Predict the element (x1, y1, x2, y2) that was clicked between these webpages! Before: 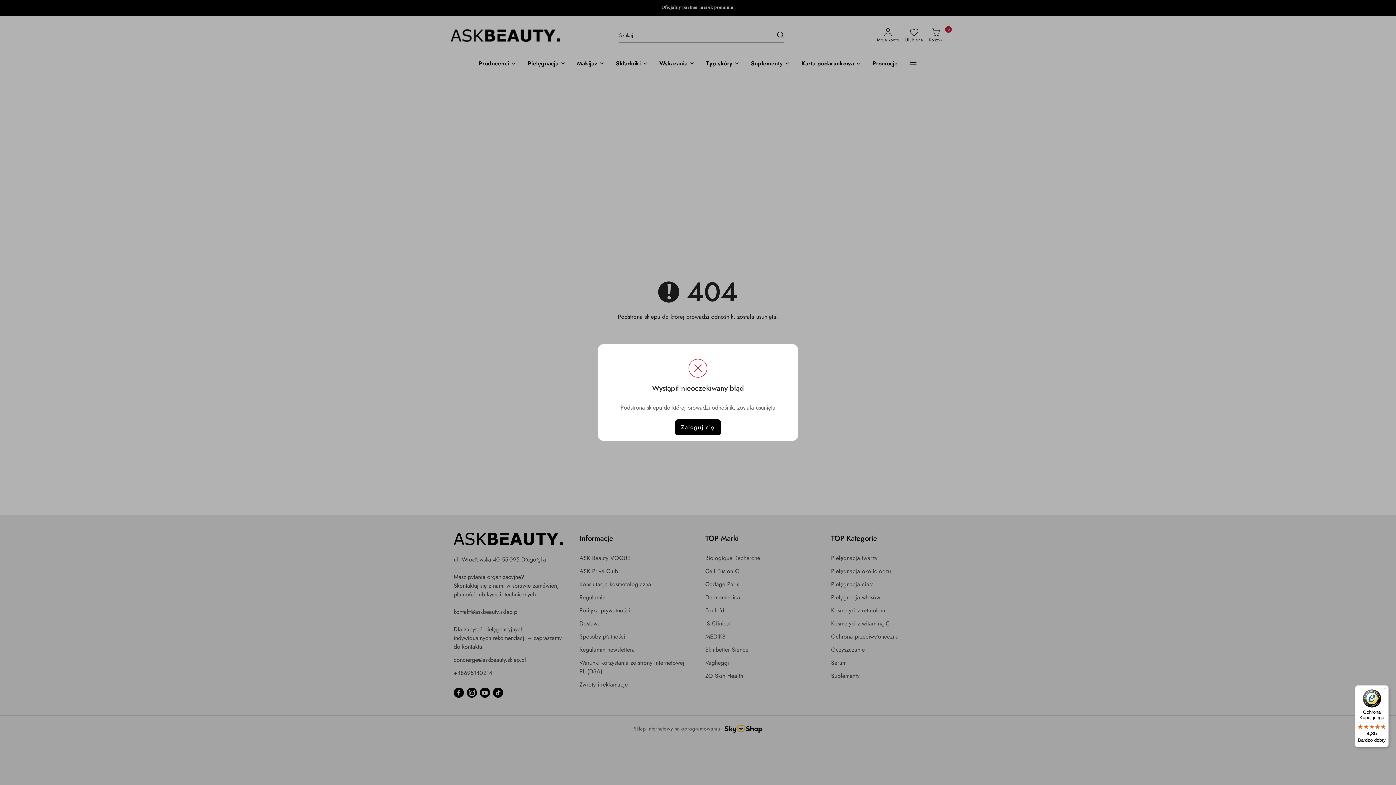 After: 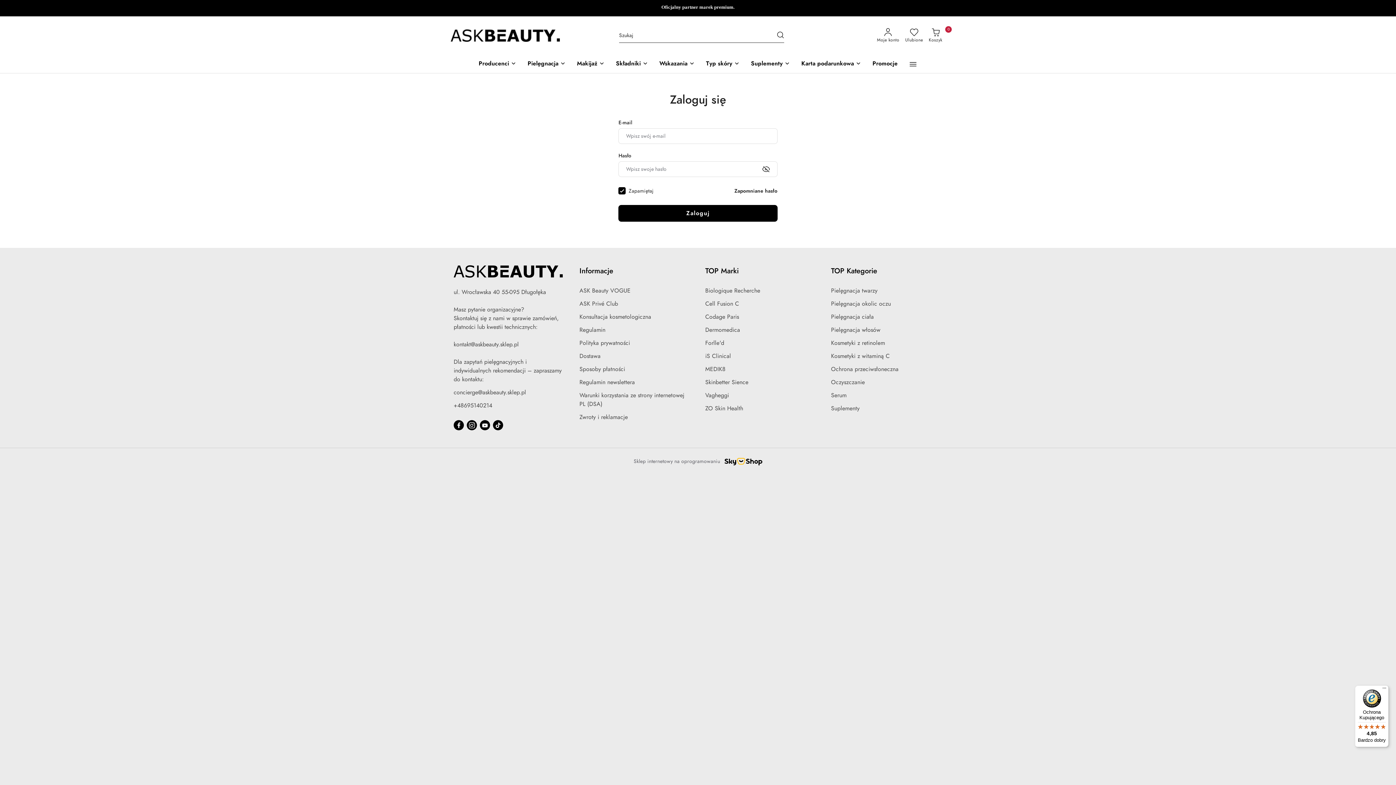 Action: label: Zaloguj się bbox: (675, 419, 721, 435)